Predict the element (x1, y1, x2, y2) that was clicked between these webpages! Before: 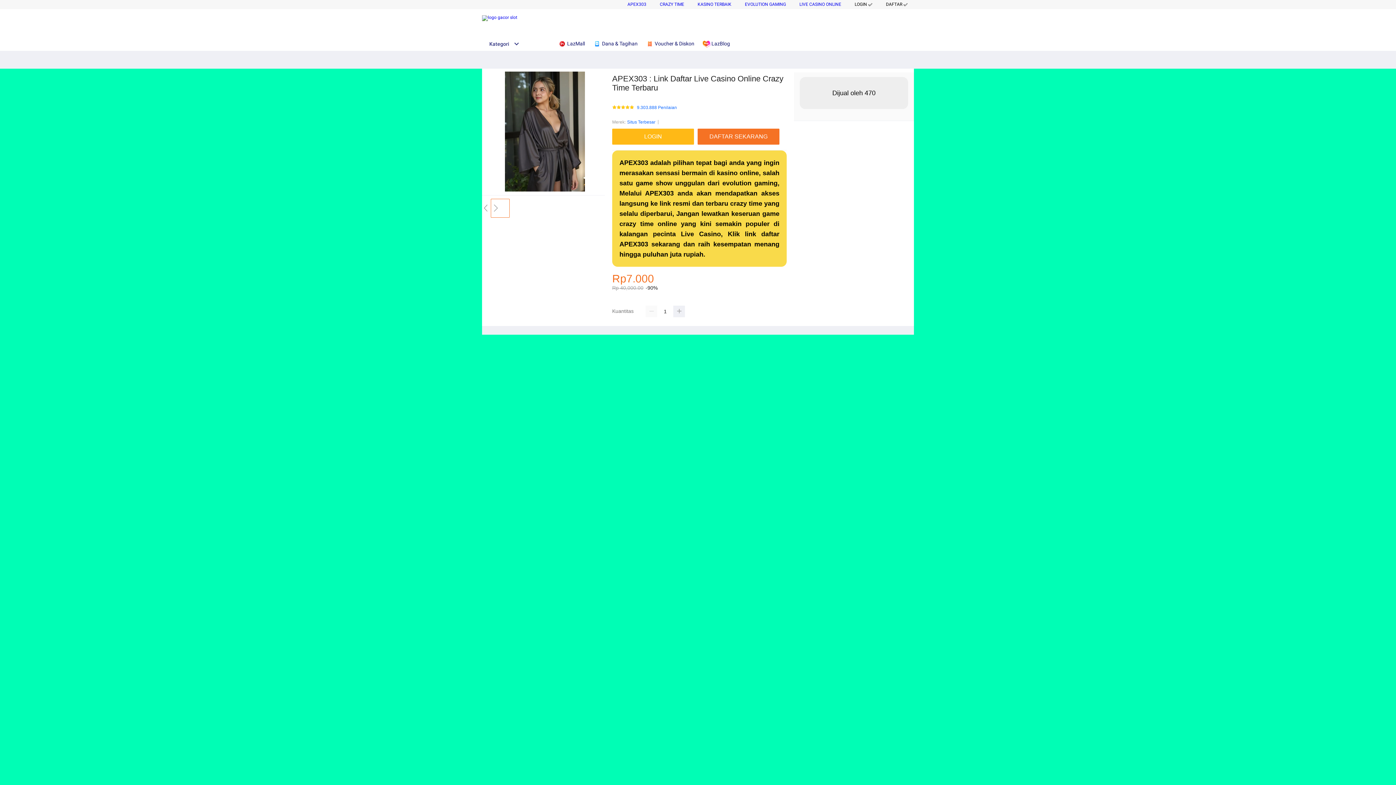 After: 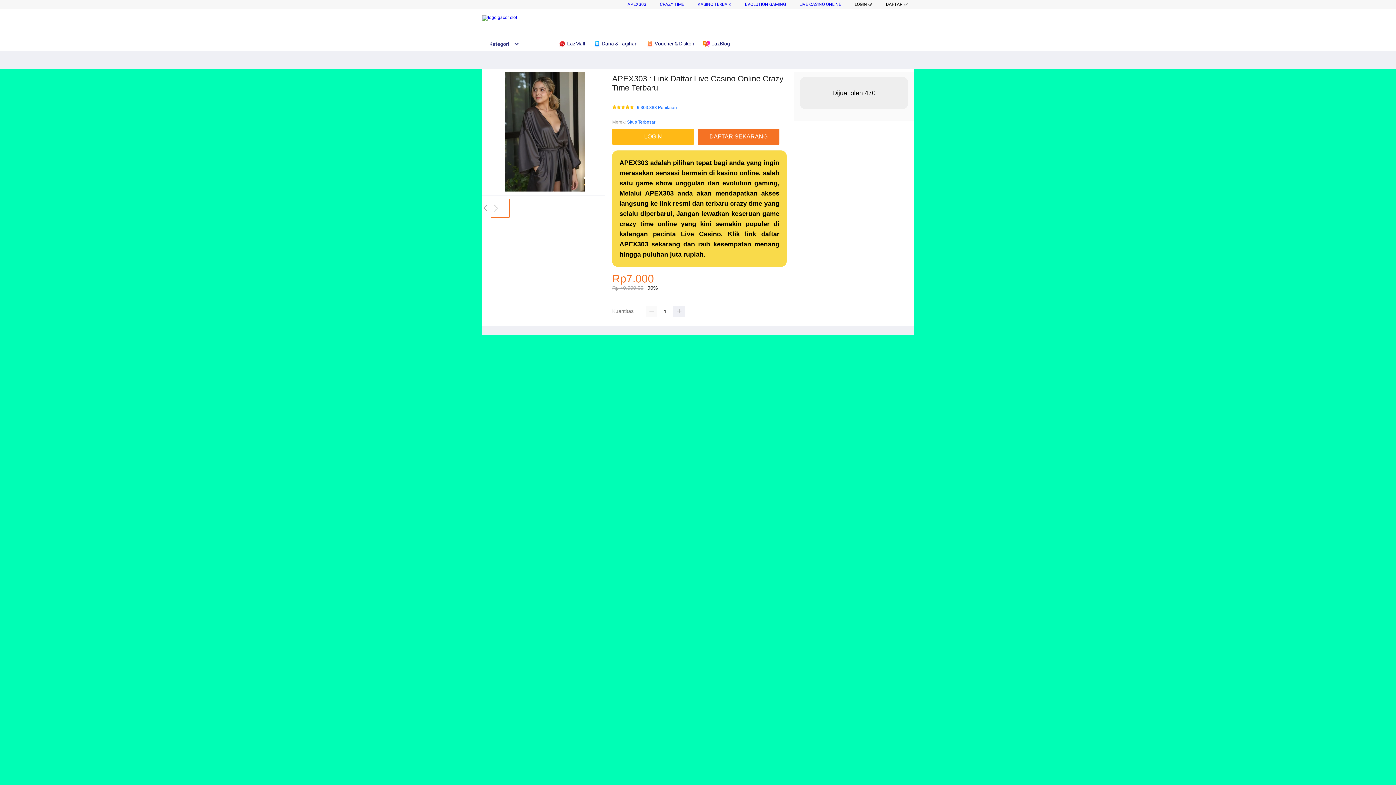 Action: bbox: (645, 305, 657, 317)